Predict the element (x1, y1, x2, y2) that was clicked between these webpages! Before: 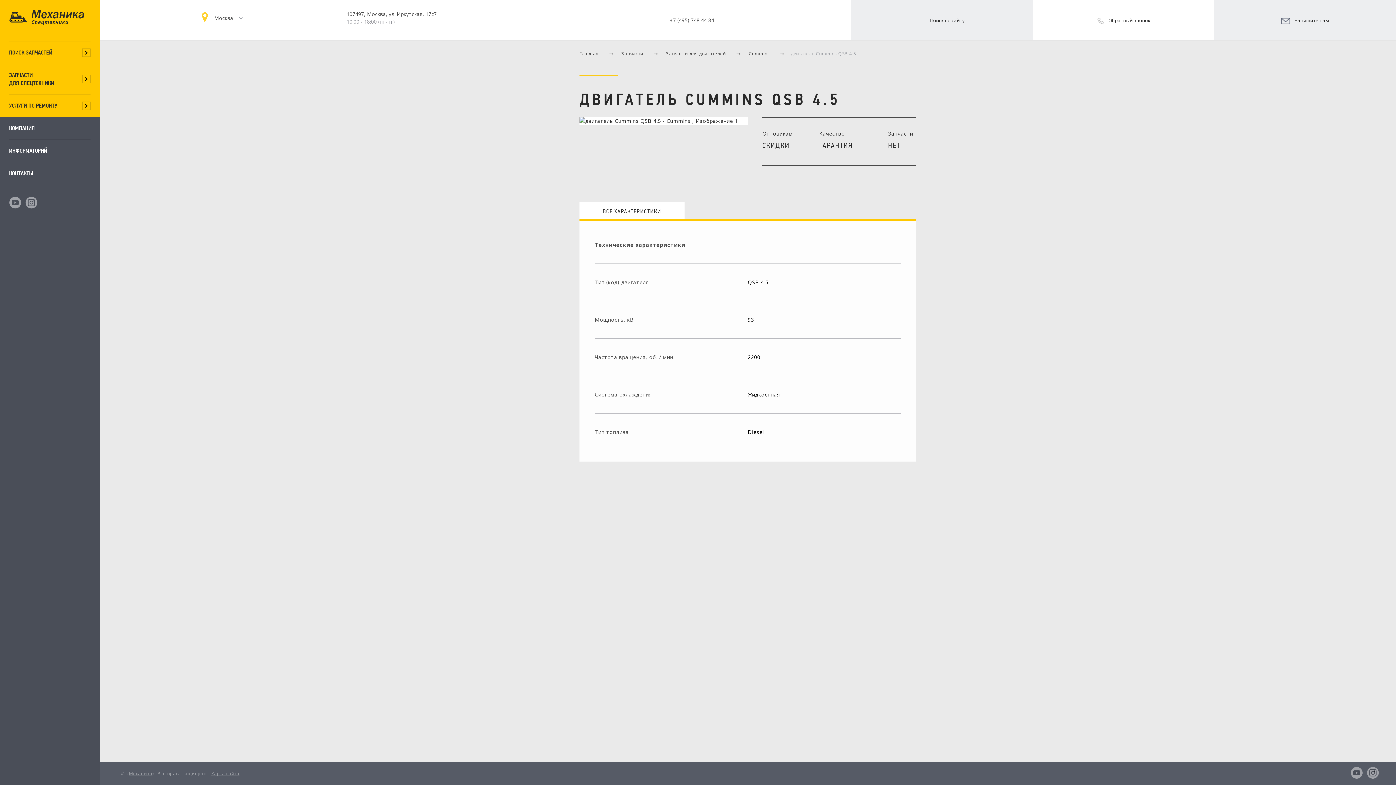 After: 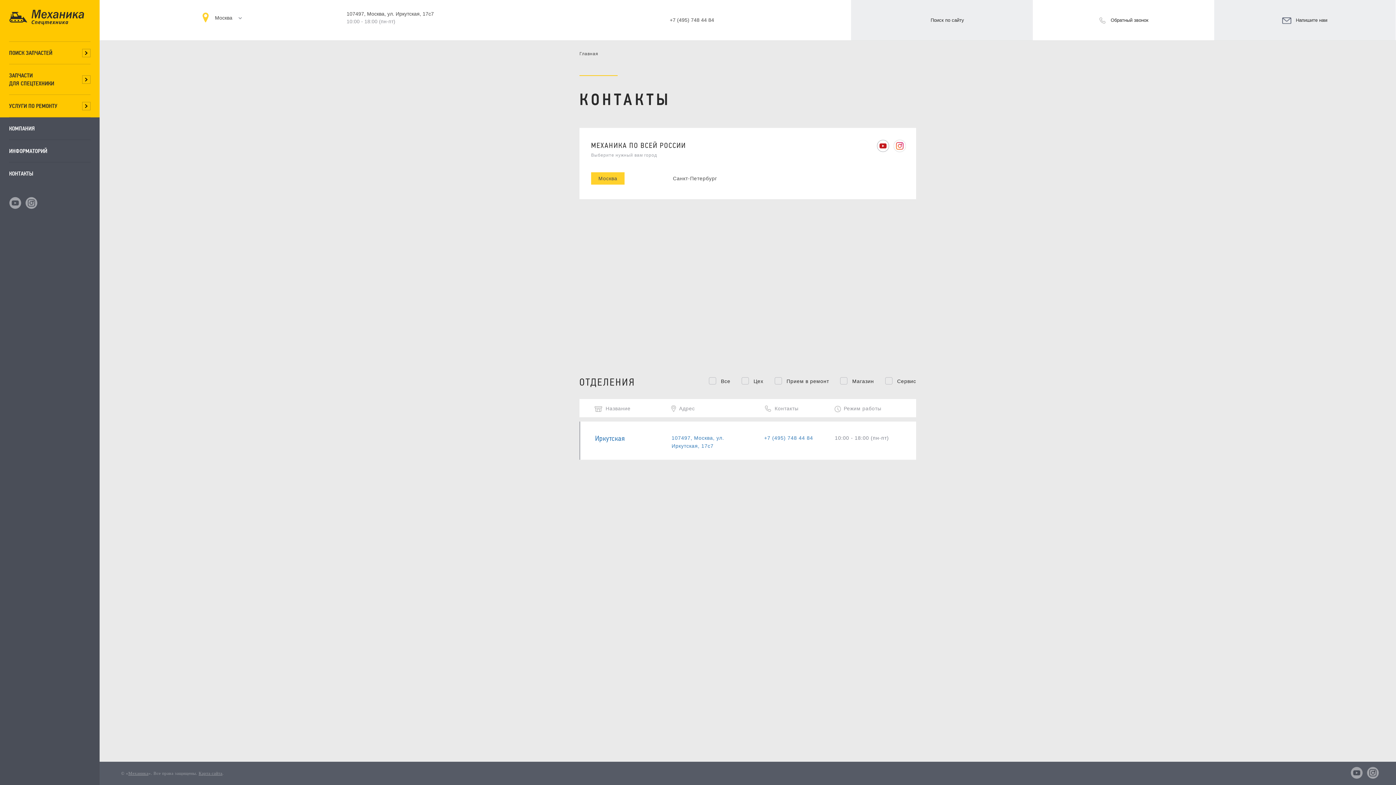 Action: label: КОНТАКТЫ bbox: (9, 169, 90, 177)